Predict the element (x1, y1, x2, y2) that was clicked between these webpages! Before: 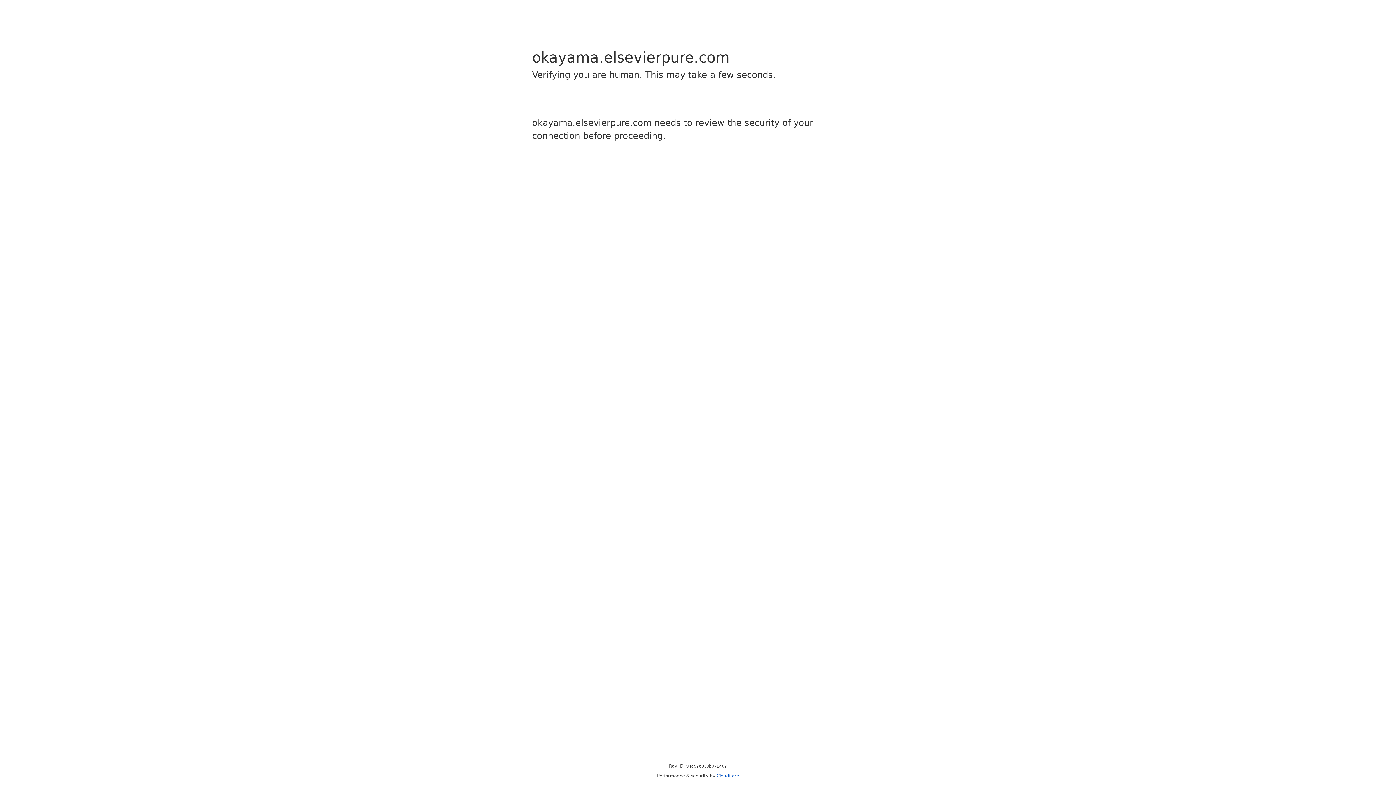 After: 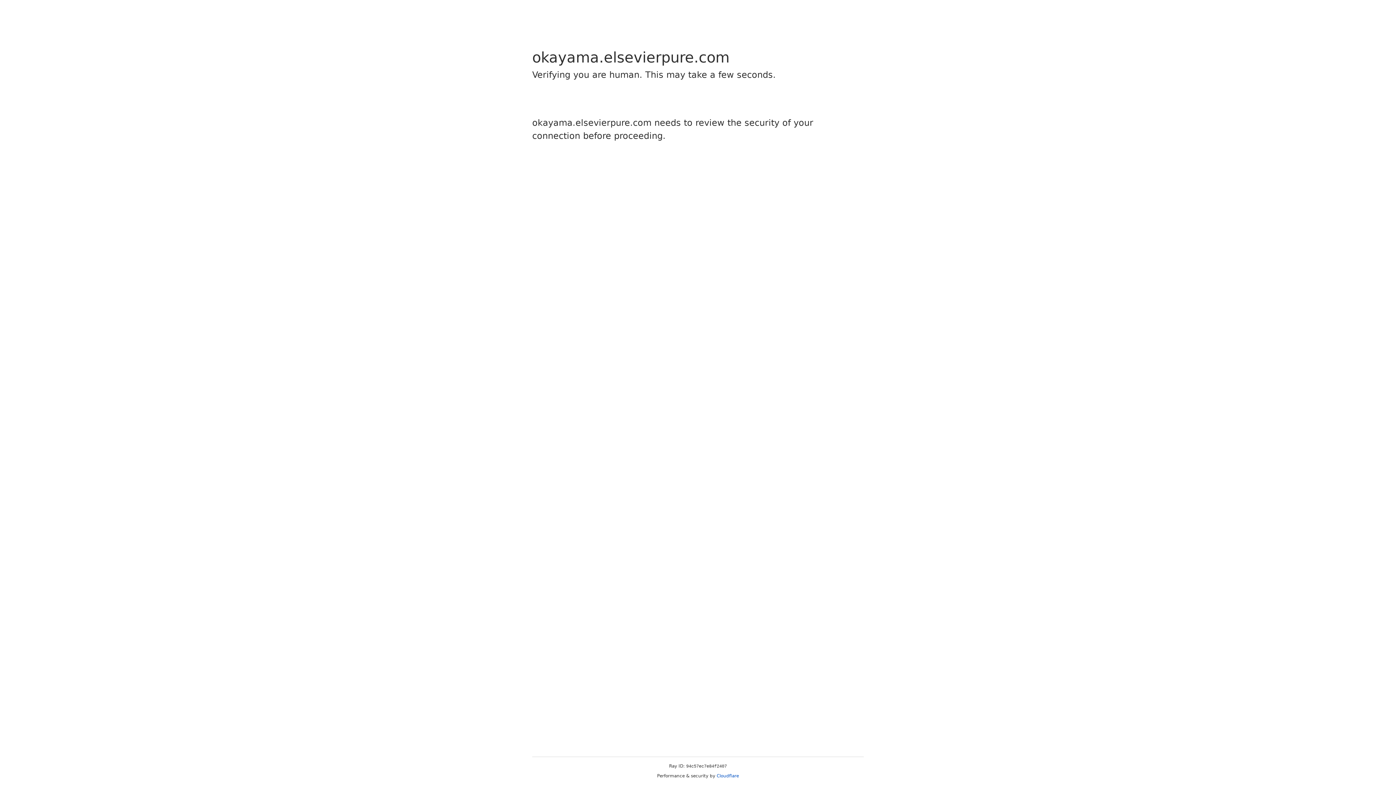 Action: bbox: (716, 773, 739, 778) label: Cloudflare